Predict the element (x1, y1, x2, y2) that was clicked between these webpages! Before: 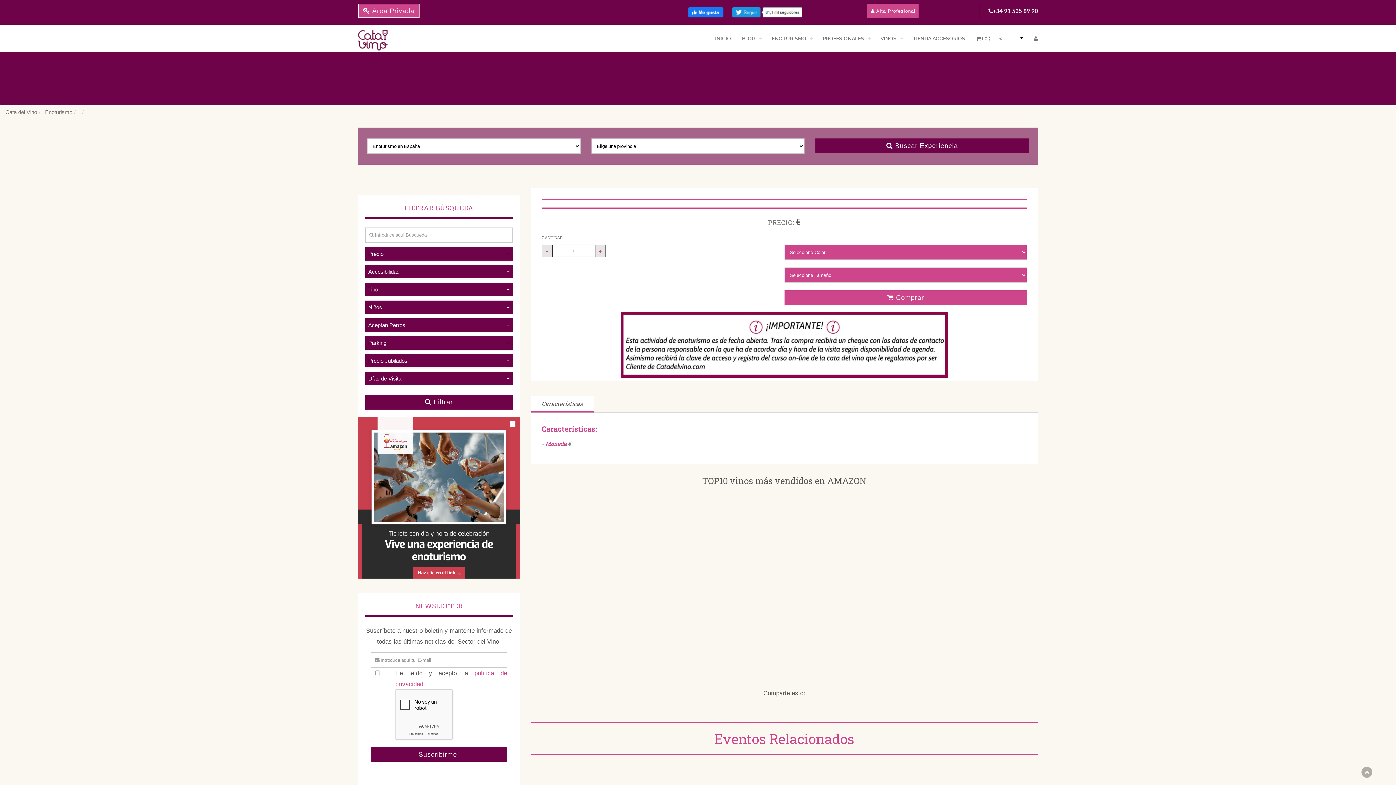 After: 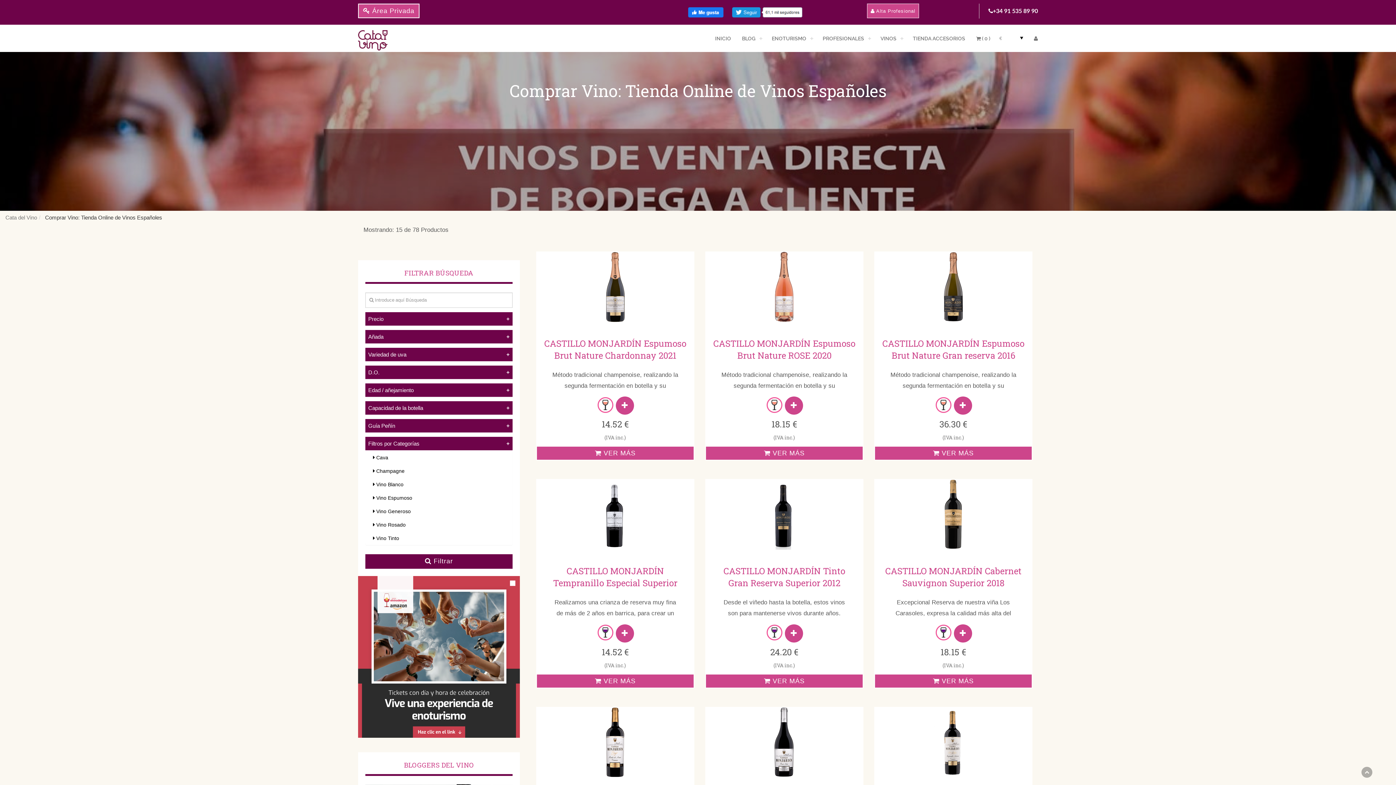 Action: label: VINOS bbox: (875, 30, 907, 47)